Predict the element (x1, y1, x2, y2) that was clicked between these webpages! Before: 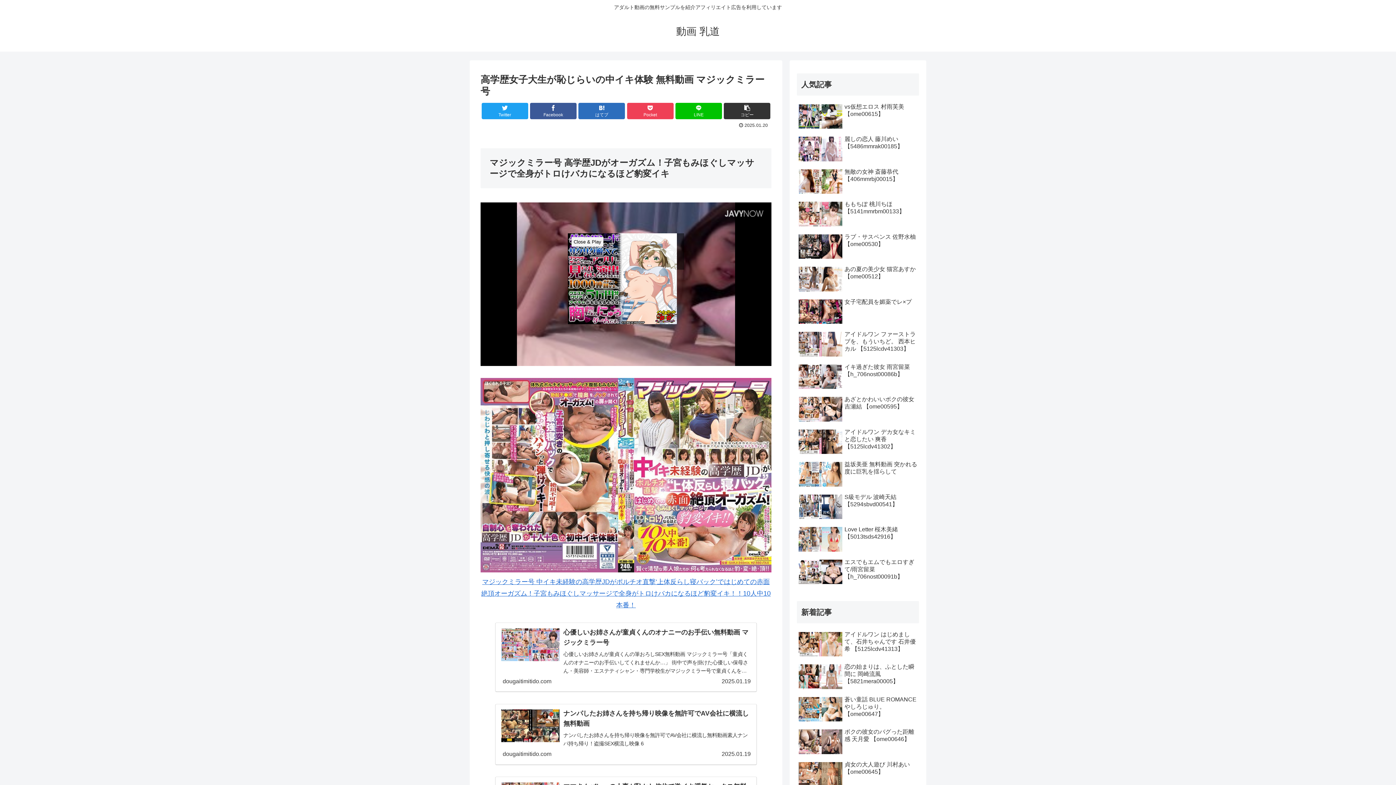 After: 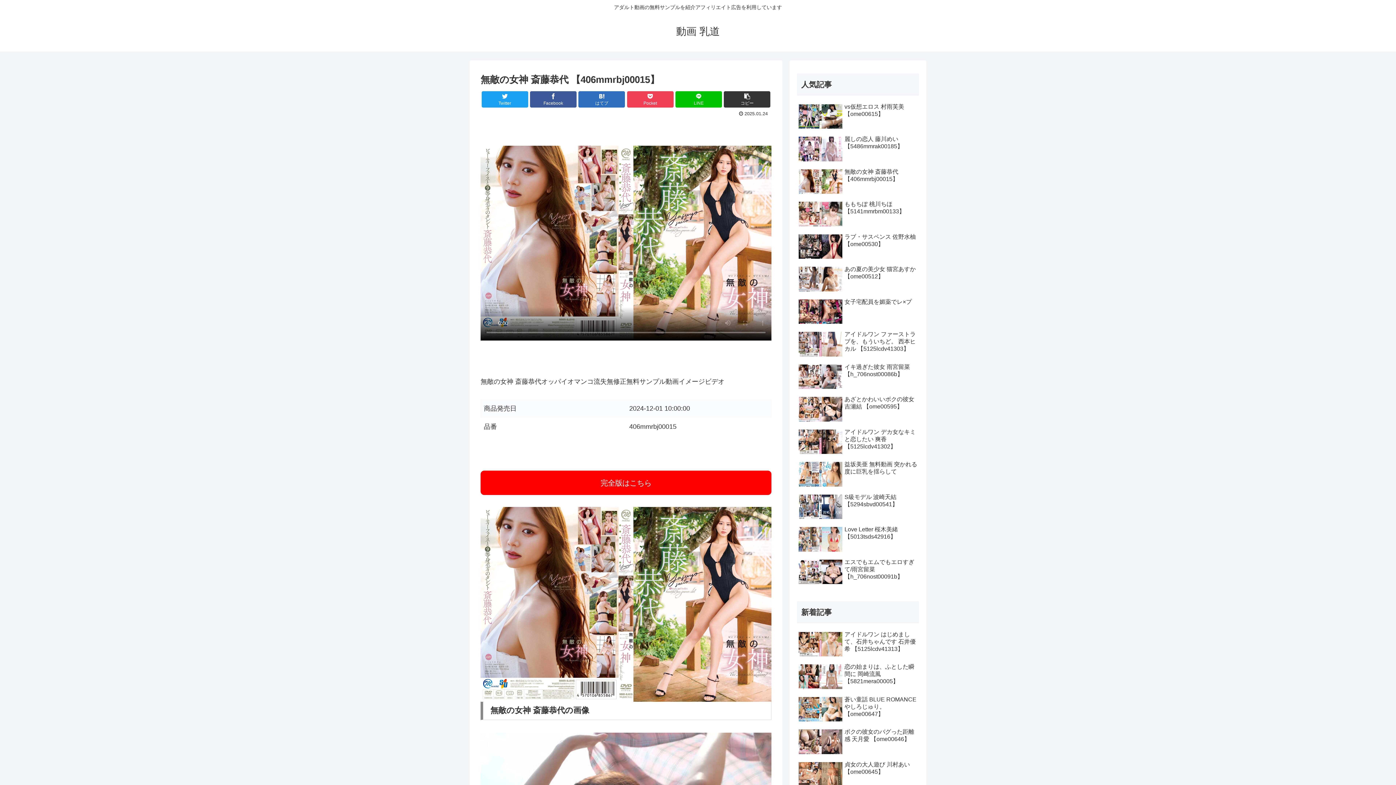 Action: label: 無敵の女神 斎藤恭代 【406mmrbj00015】 bbox: (797, 166, 919, 197)